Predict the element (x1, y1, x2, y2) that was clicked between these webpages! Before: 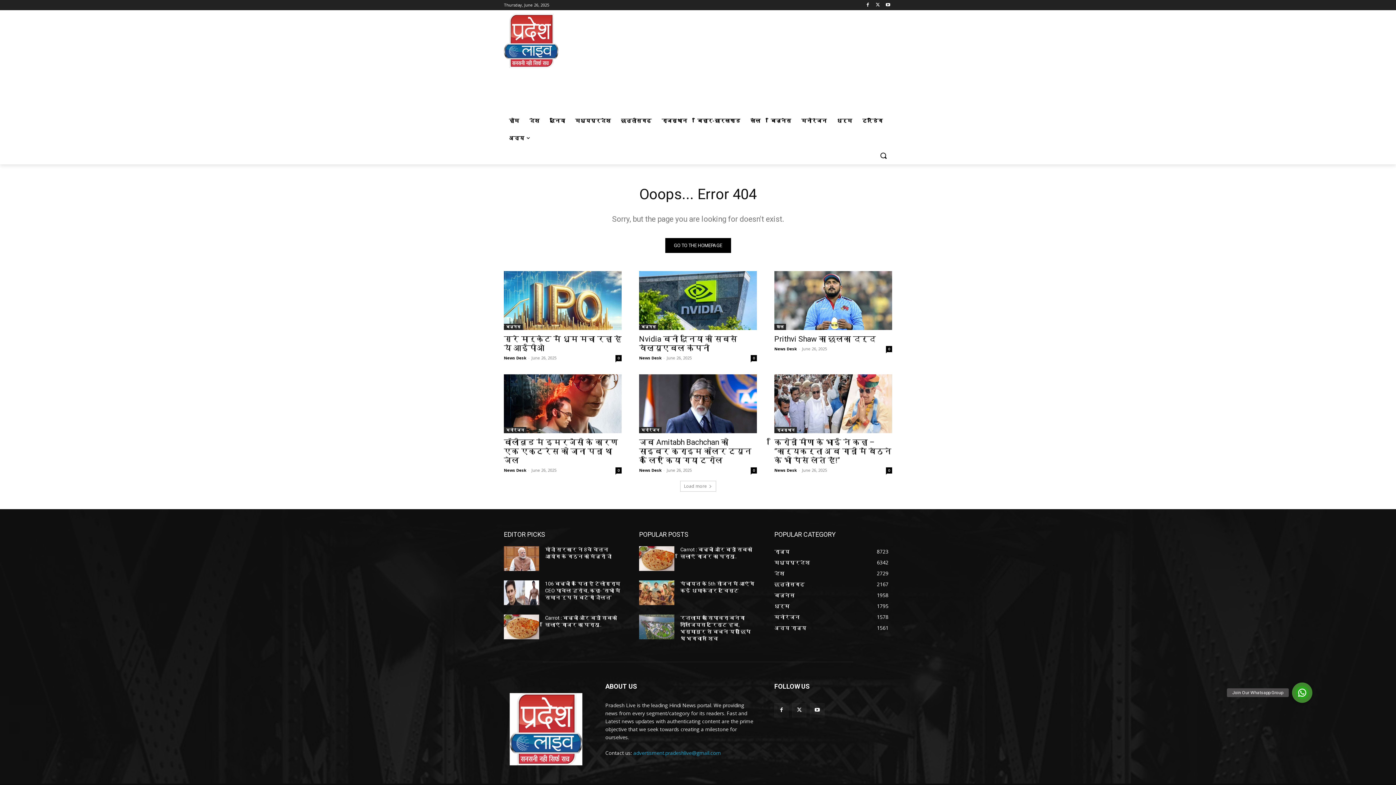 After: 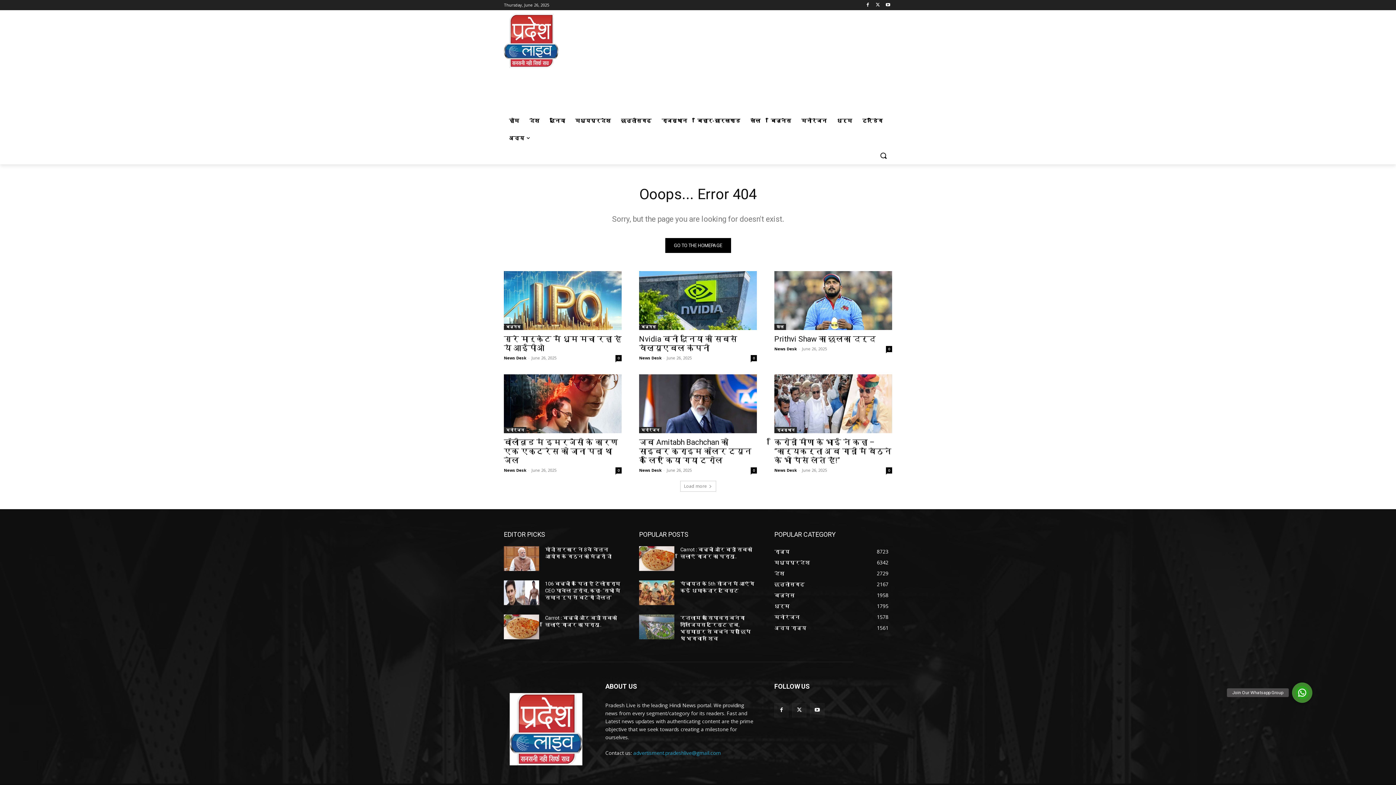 Action: bbox: (633, 749, 721, 756) label: advertisment.pradeshlive@gmail.com